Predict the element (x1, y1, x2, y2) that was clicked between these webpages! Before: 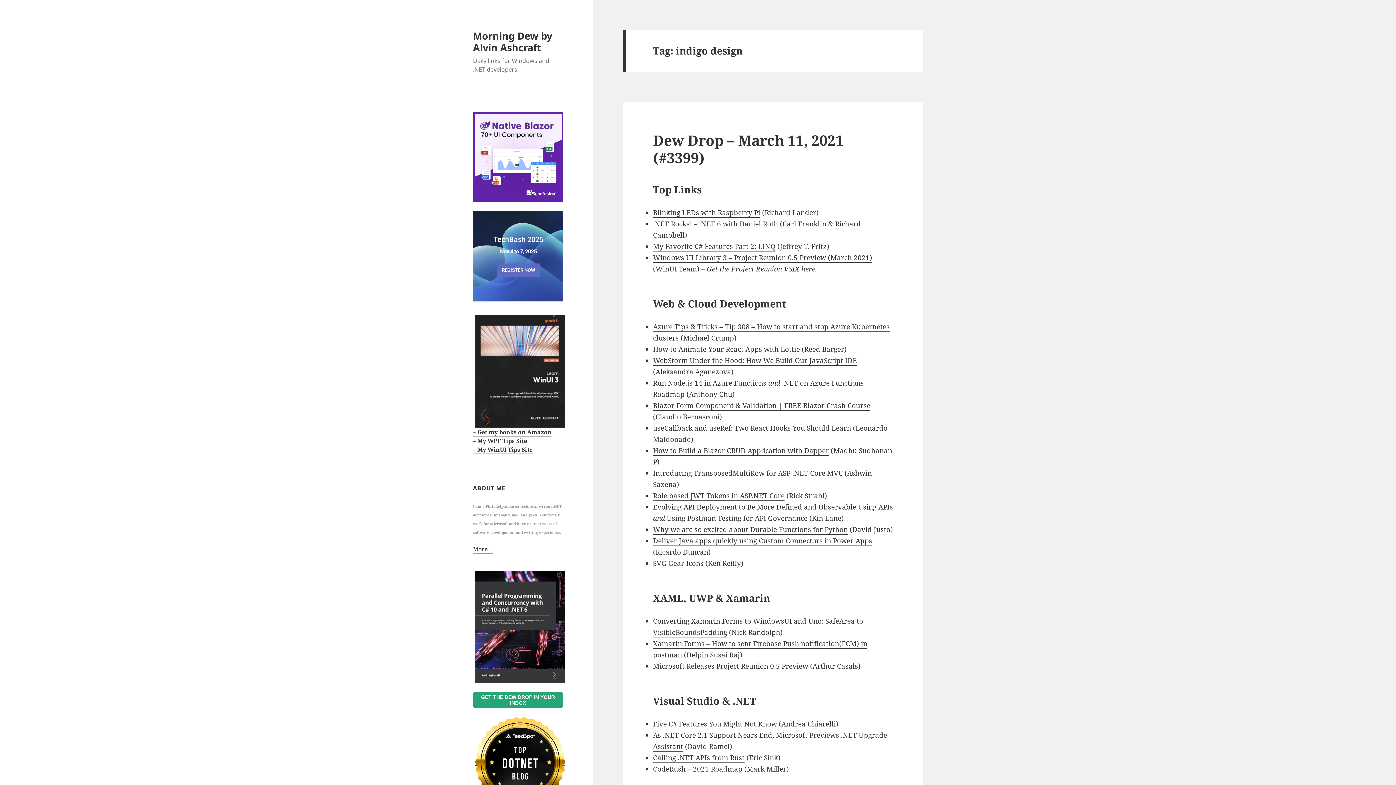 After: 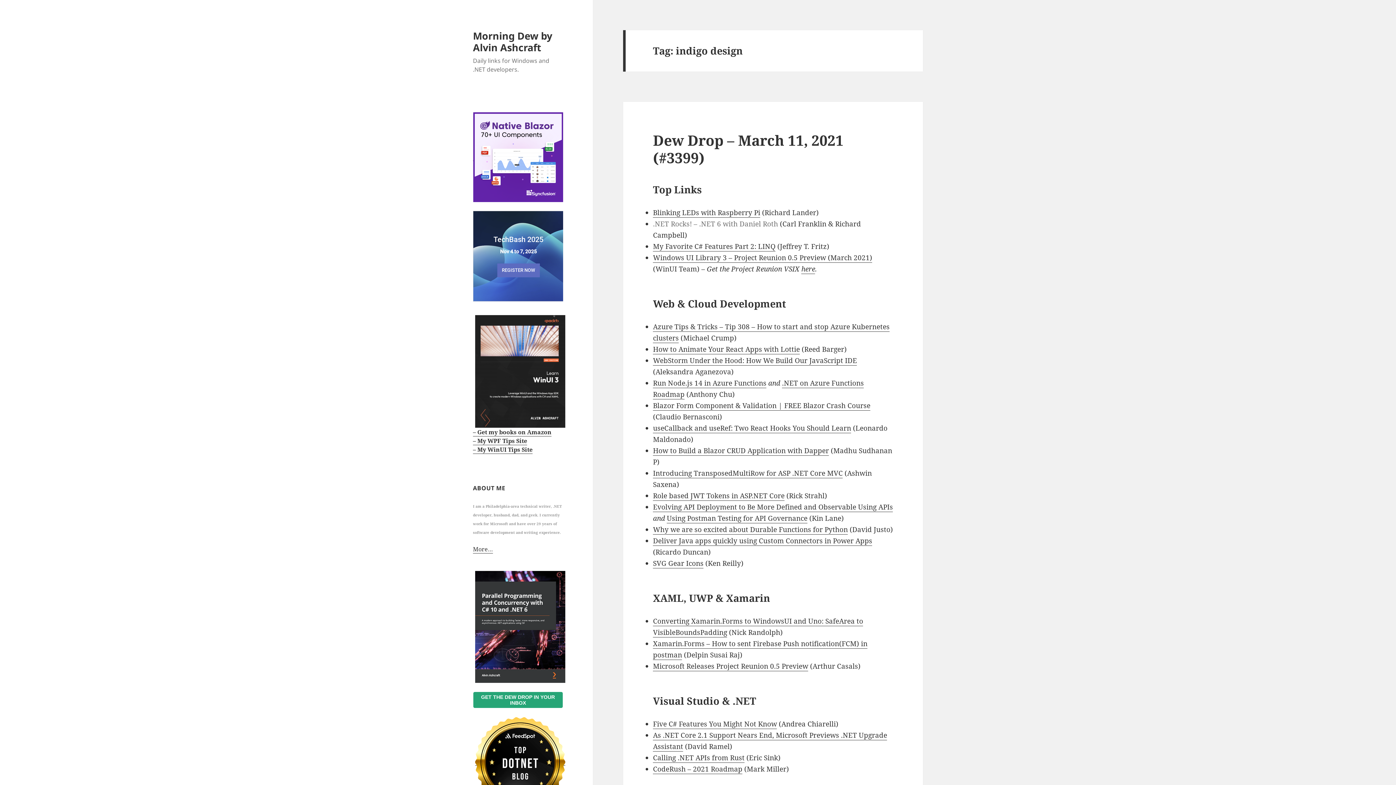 Action: bbox: (653, 219, 778, 229) label: .NET Rocks! – .NET 6 with Daniel Roth